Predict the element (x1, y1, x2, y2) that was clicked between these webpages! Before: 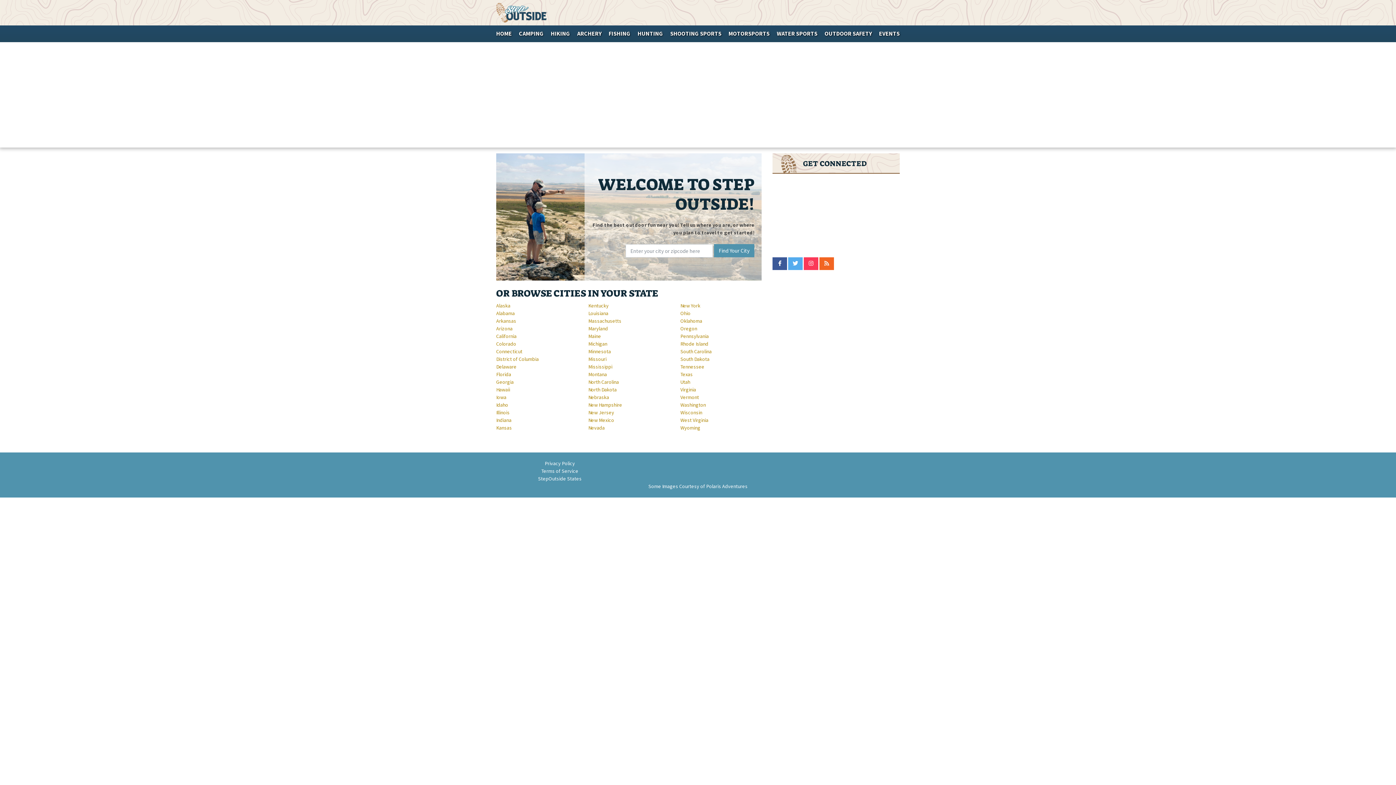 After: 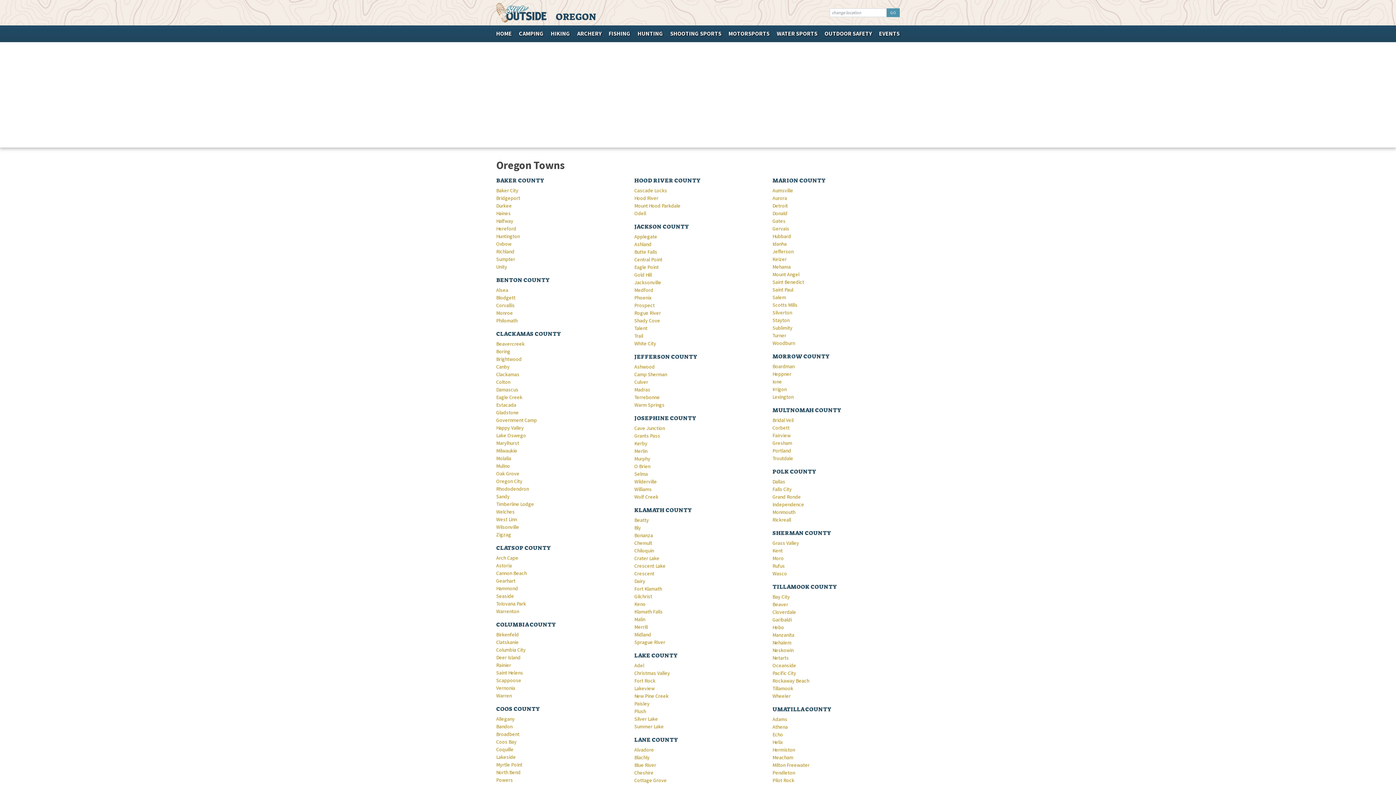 Action: bbox: (680, 325, 761, 332) label: Oregon